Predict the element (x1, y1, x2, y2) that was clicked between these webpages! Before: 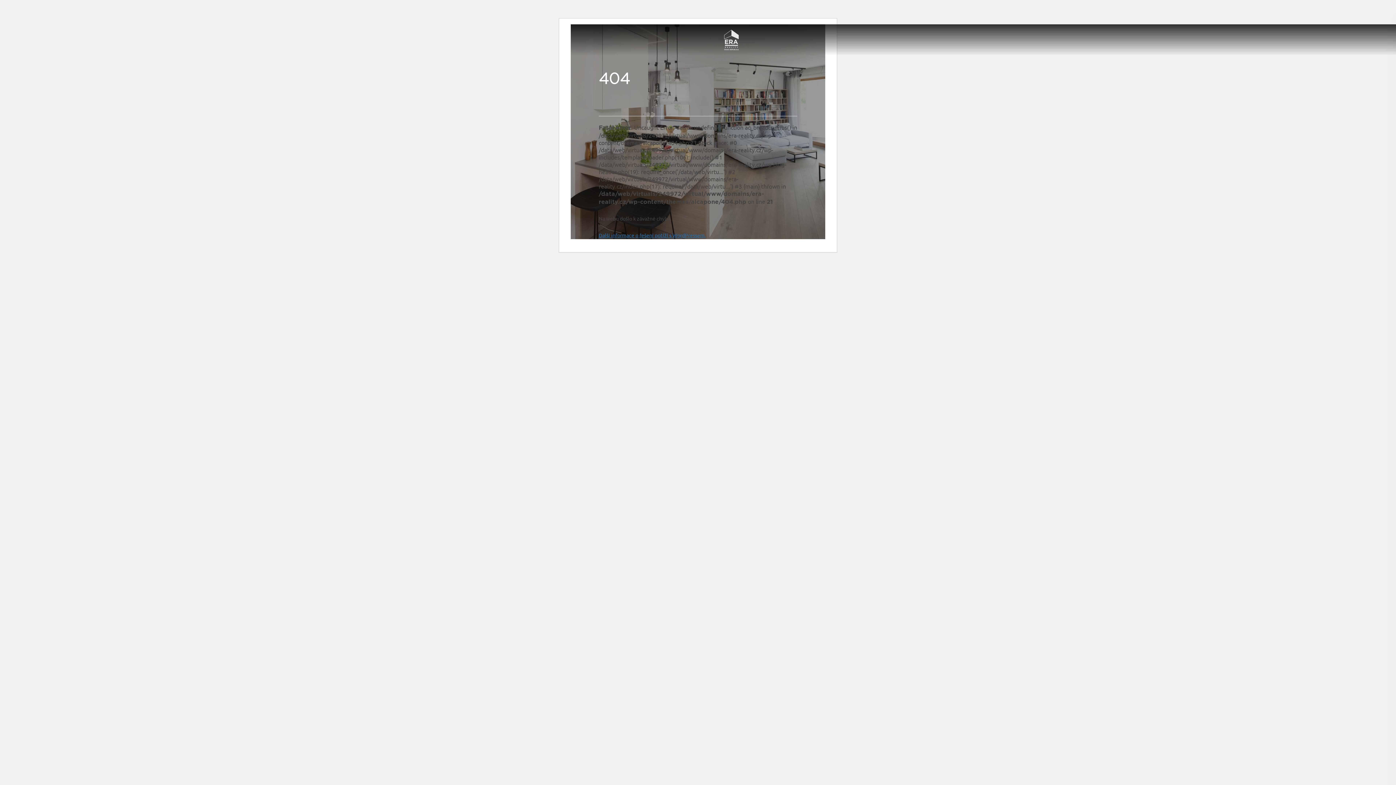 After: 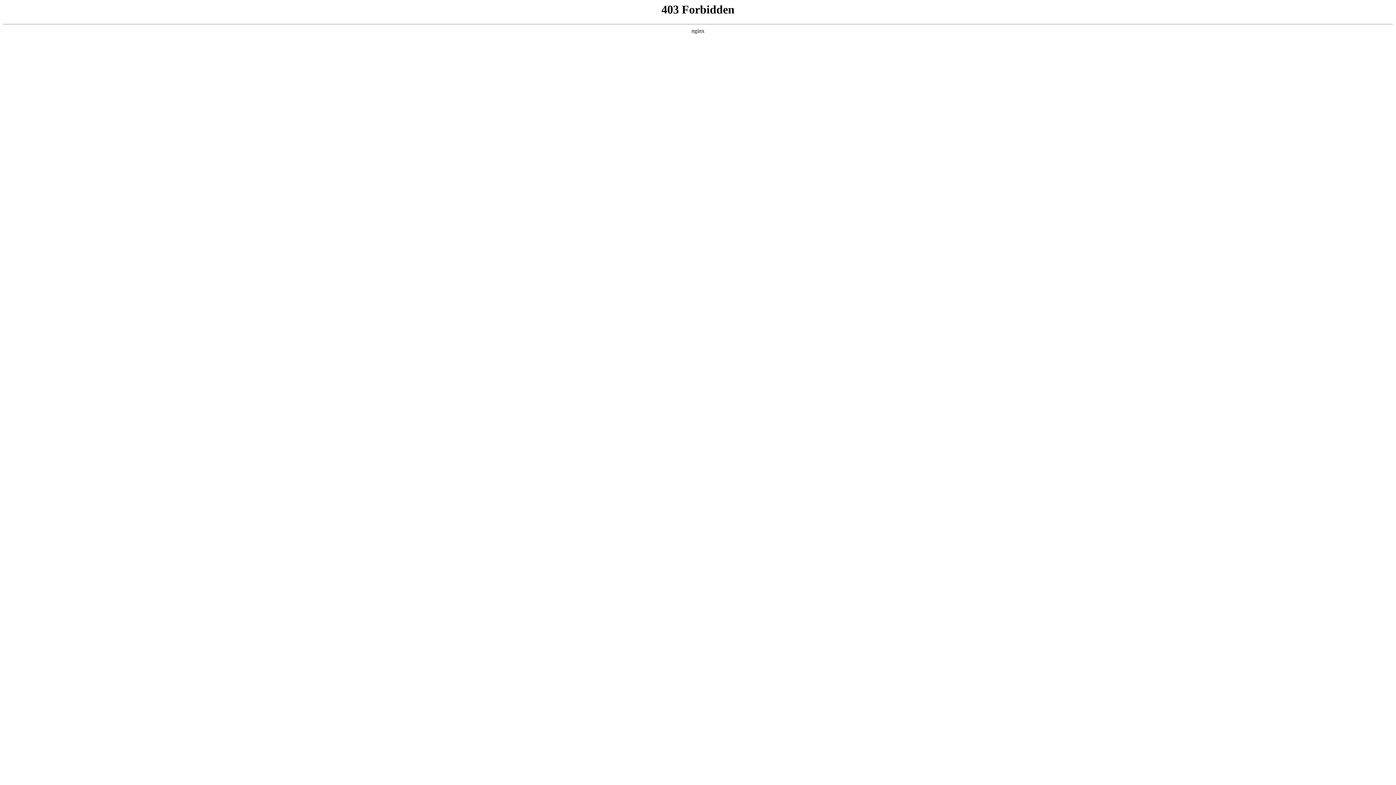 Action: label: Další informace o řešení potíží s WordPressem. bbox: (598, 232, 705, 238)